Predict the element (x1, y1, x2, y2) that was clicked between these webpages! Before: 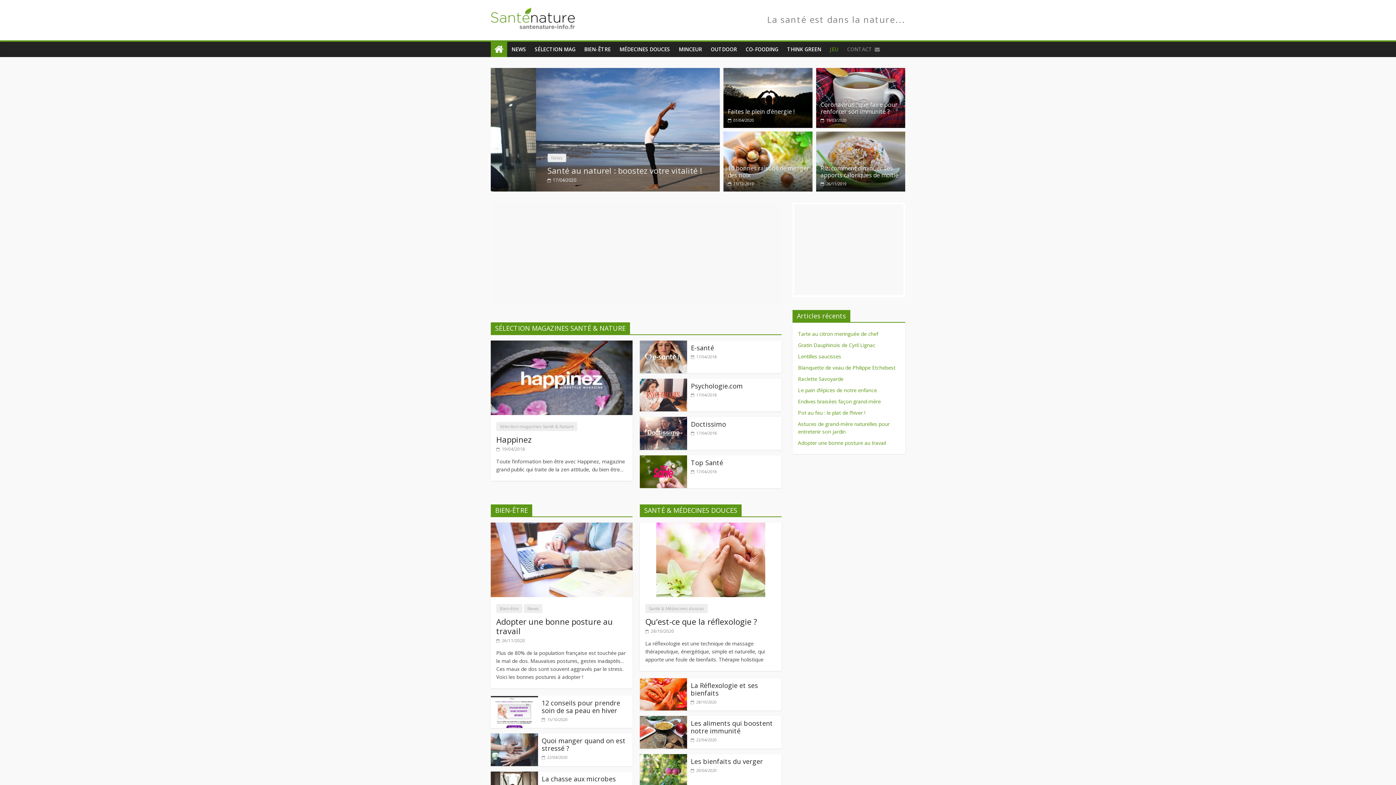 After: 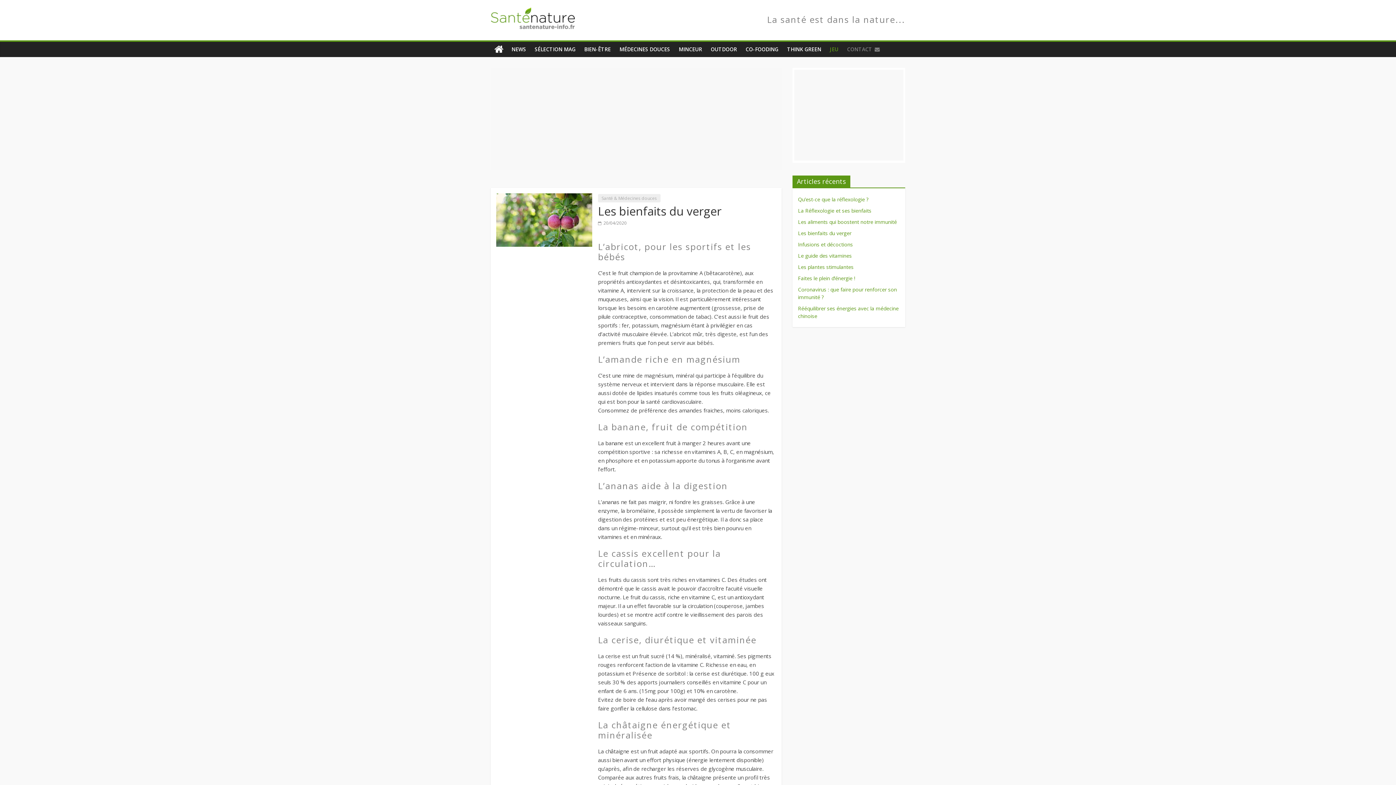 Action: bbox: (640, 754, 687, 762)